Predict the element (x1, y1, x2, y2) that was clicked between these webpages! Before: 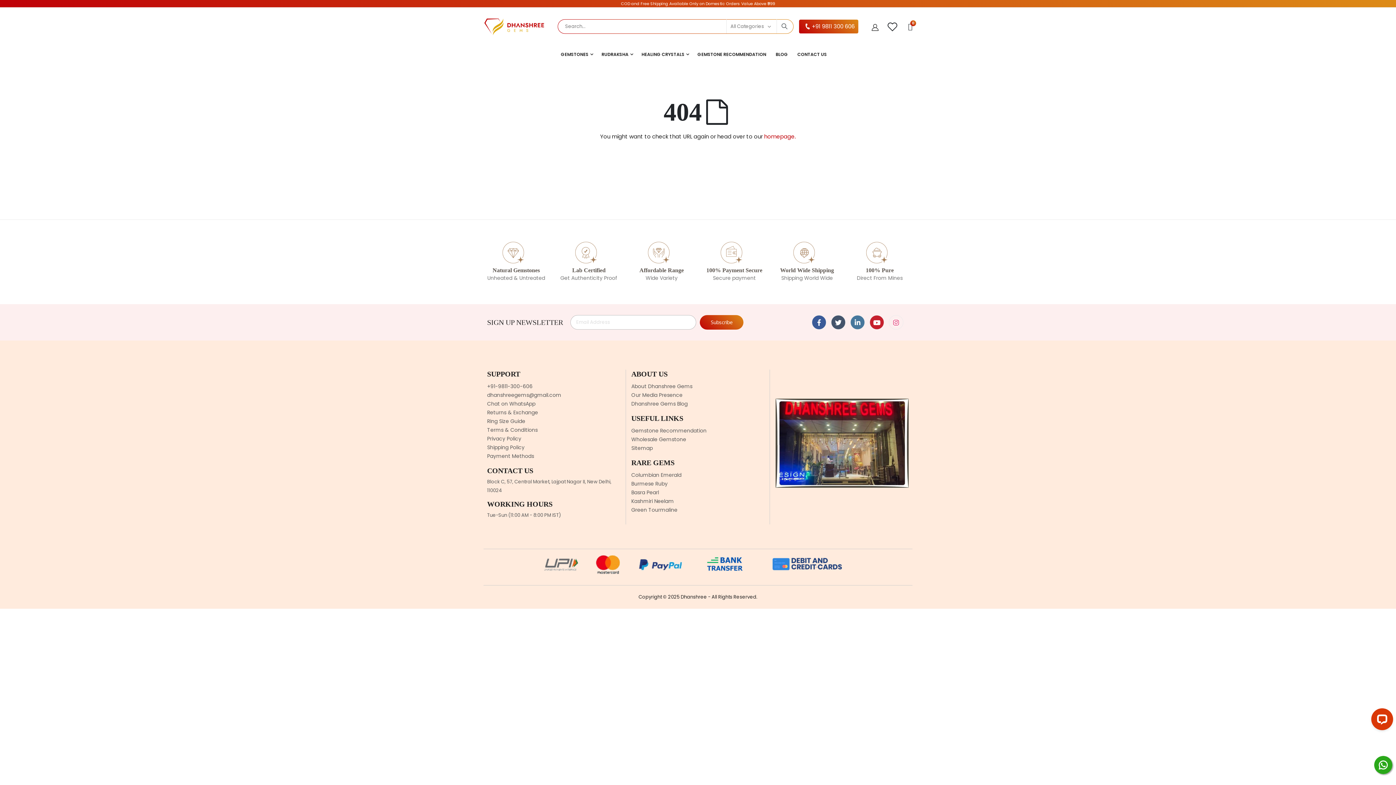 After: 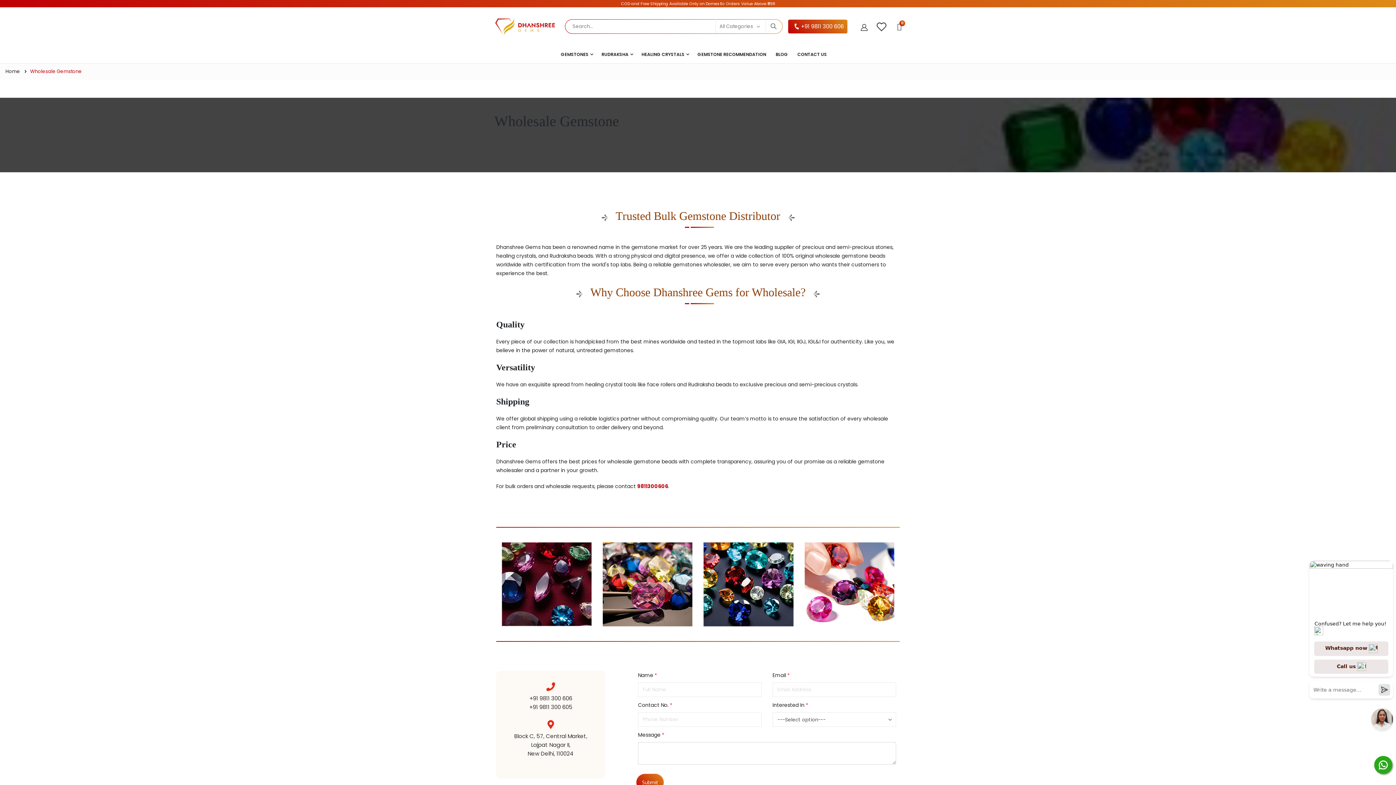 Action: label: Wholesale Gemstone bbox: (631, 435, 686, 443)